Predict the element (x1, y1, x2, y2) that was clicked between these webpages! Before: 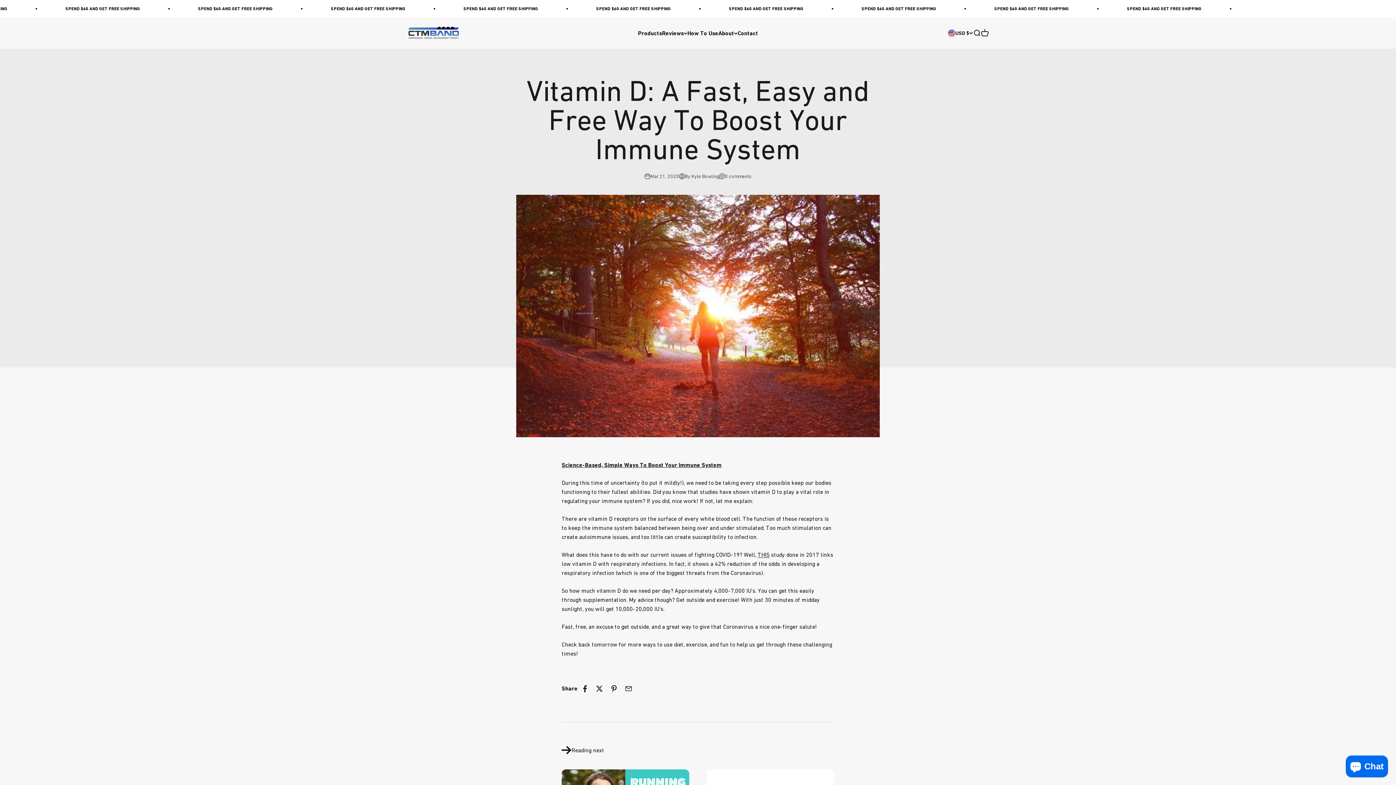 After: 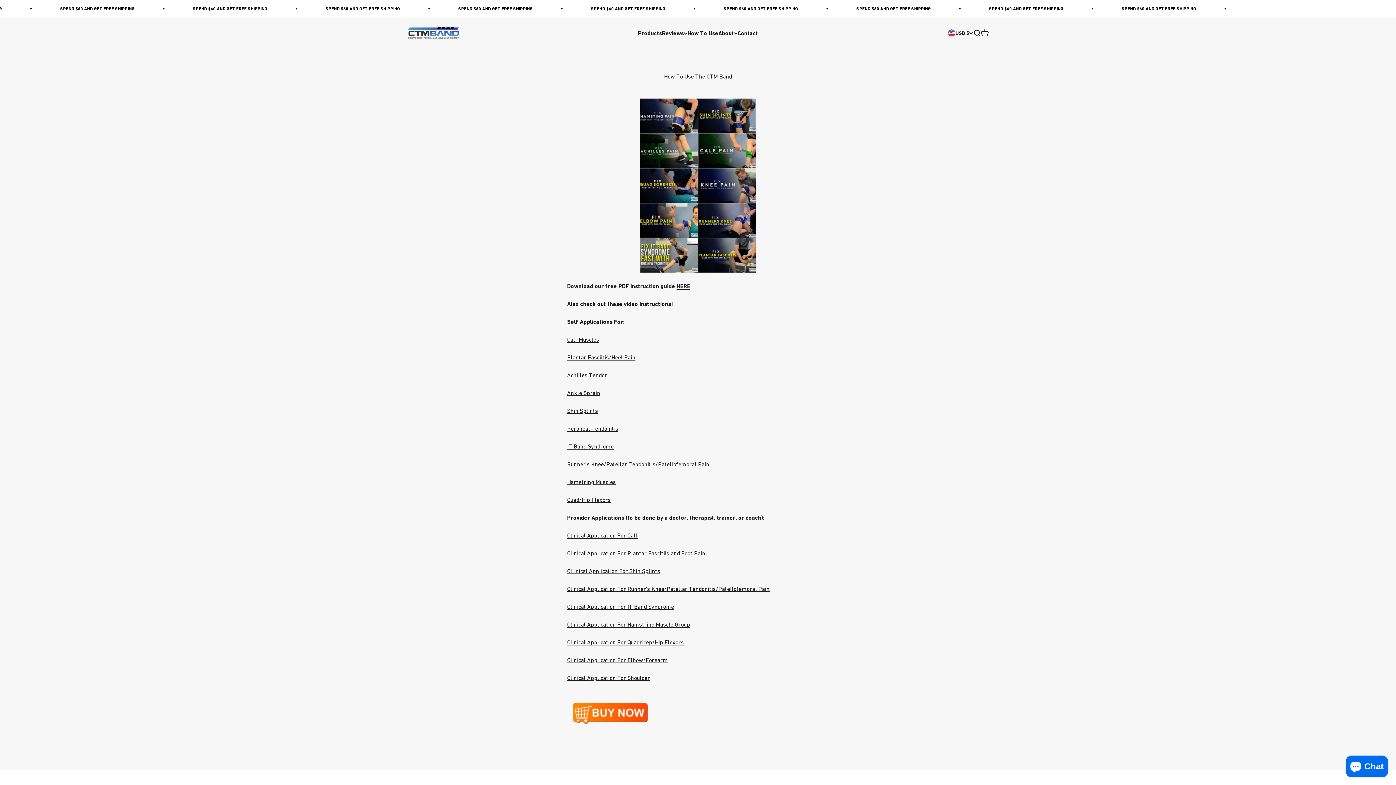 Action: label: How To Use bbox: (687, 29, 718, 36)